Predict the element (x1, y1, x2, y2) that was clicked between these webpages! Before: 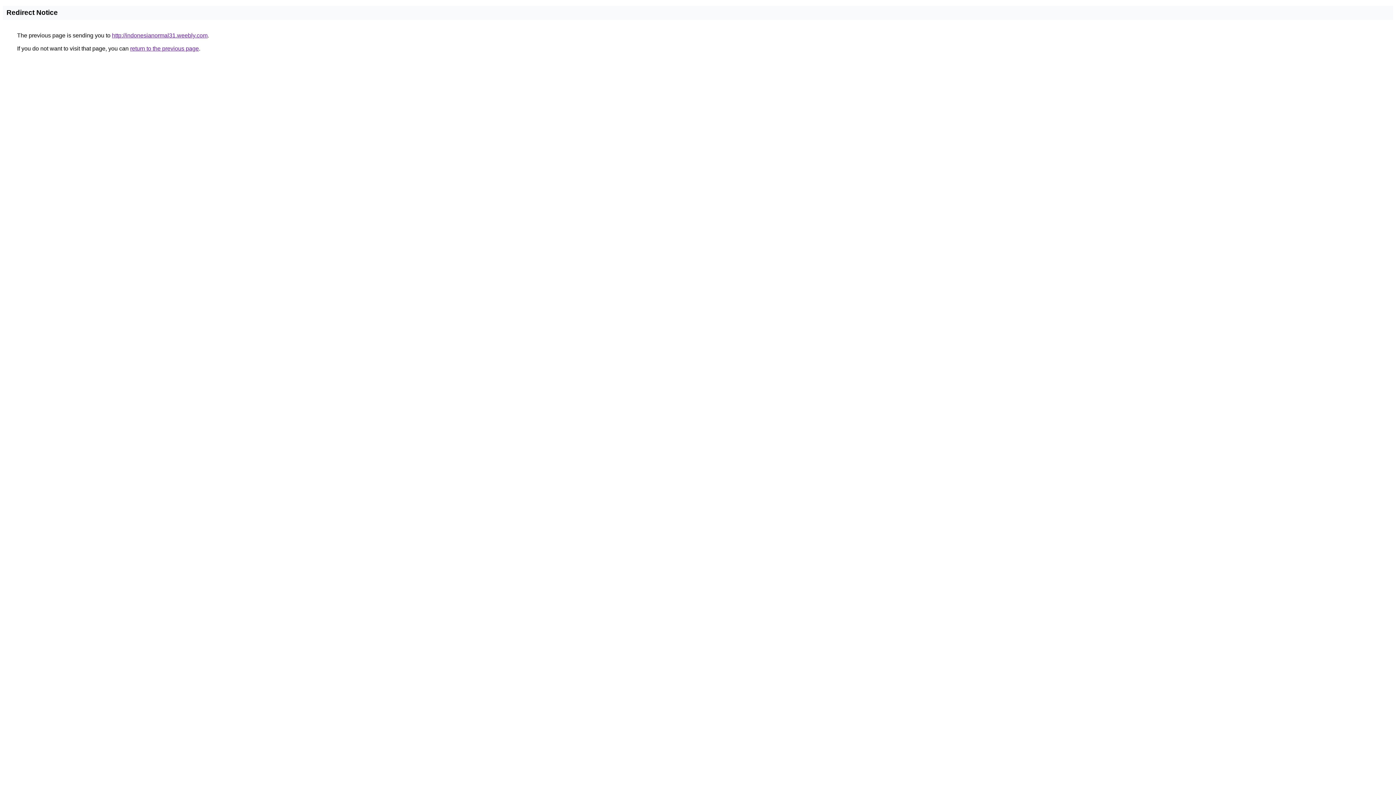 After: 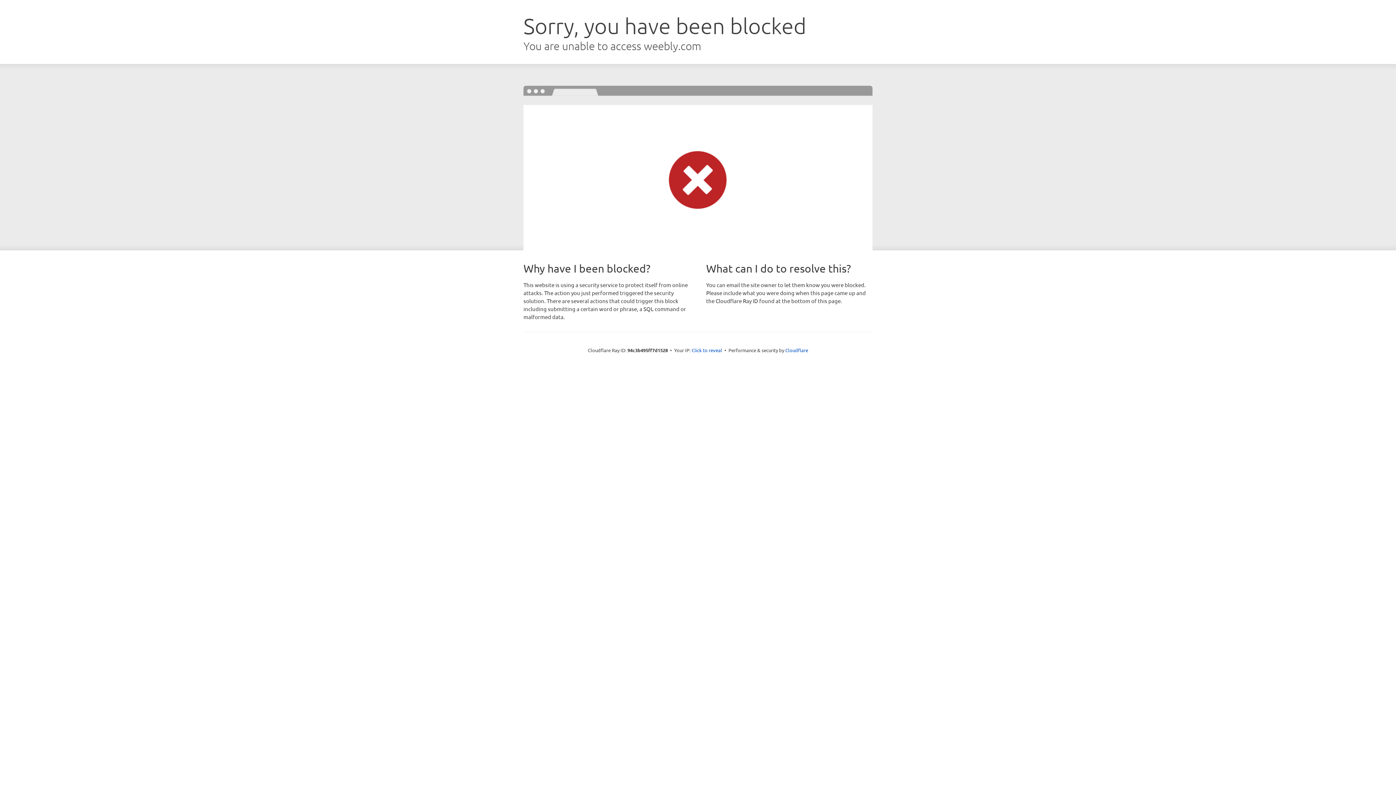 Action: bbox: (112, 32, 207, 38) label: http://indonesianormal31.weebly.com